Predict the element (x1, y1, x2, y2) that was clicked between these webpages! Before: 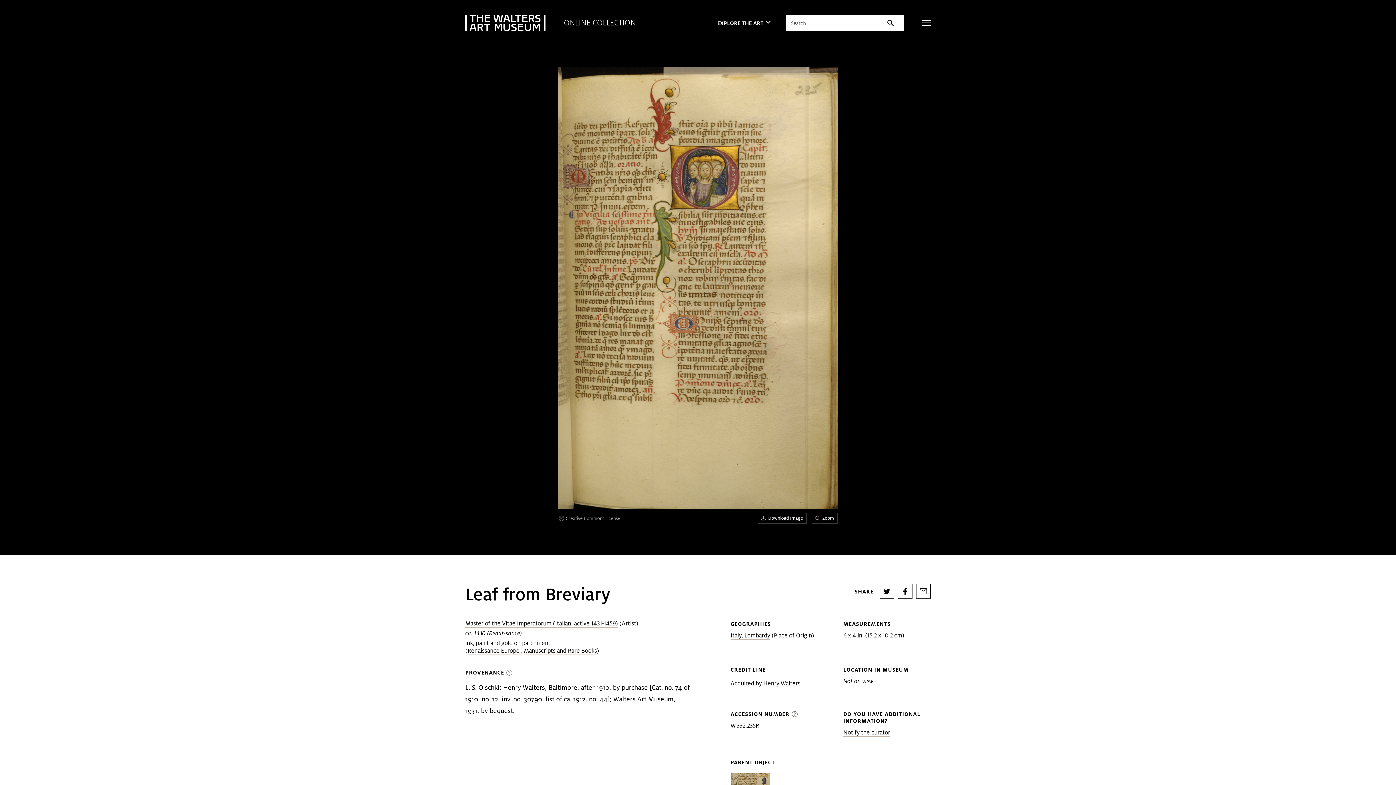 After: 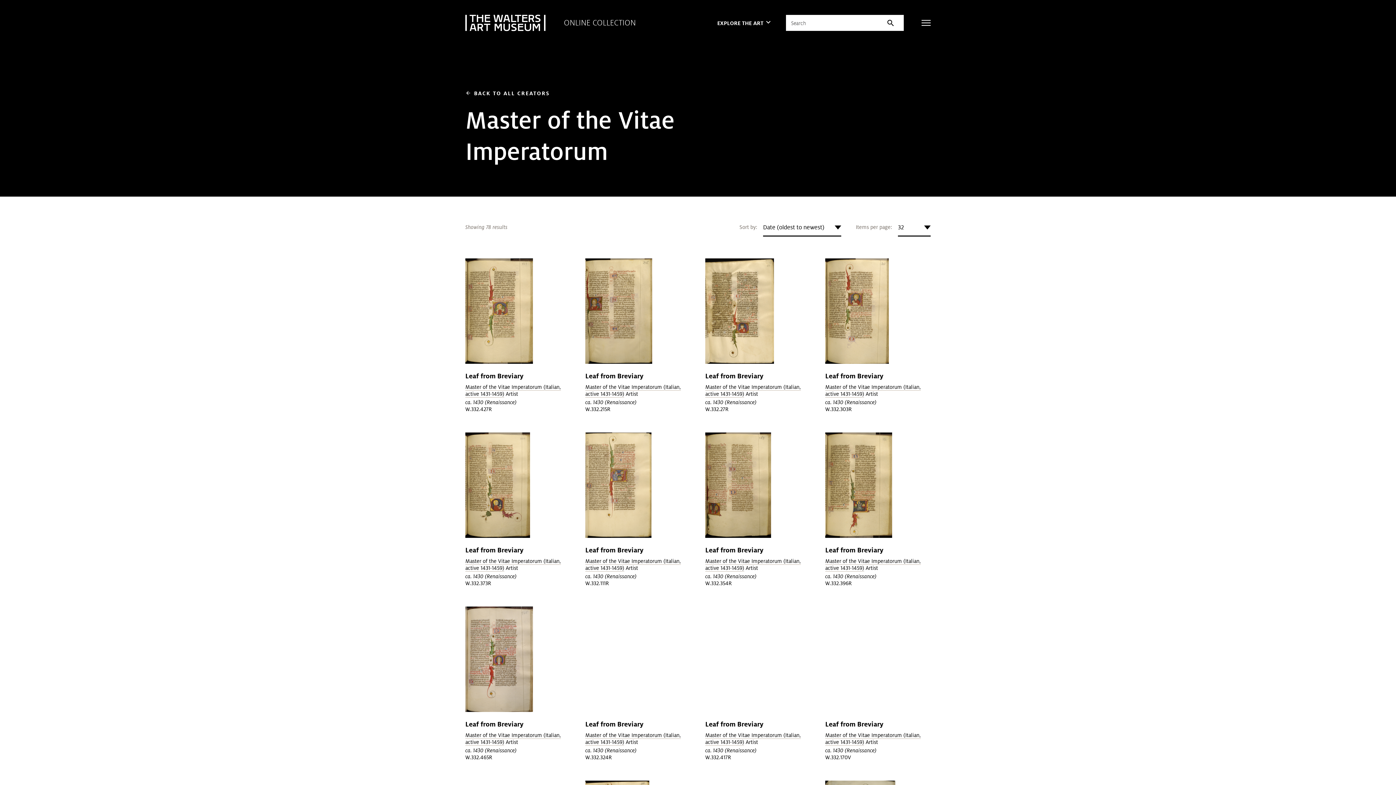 Action: bbox: (465, 620, 618, 628) label: Master of the Vitae Imperatorum (Italian, active 1431-1459)